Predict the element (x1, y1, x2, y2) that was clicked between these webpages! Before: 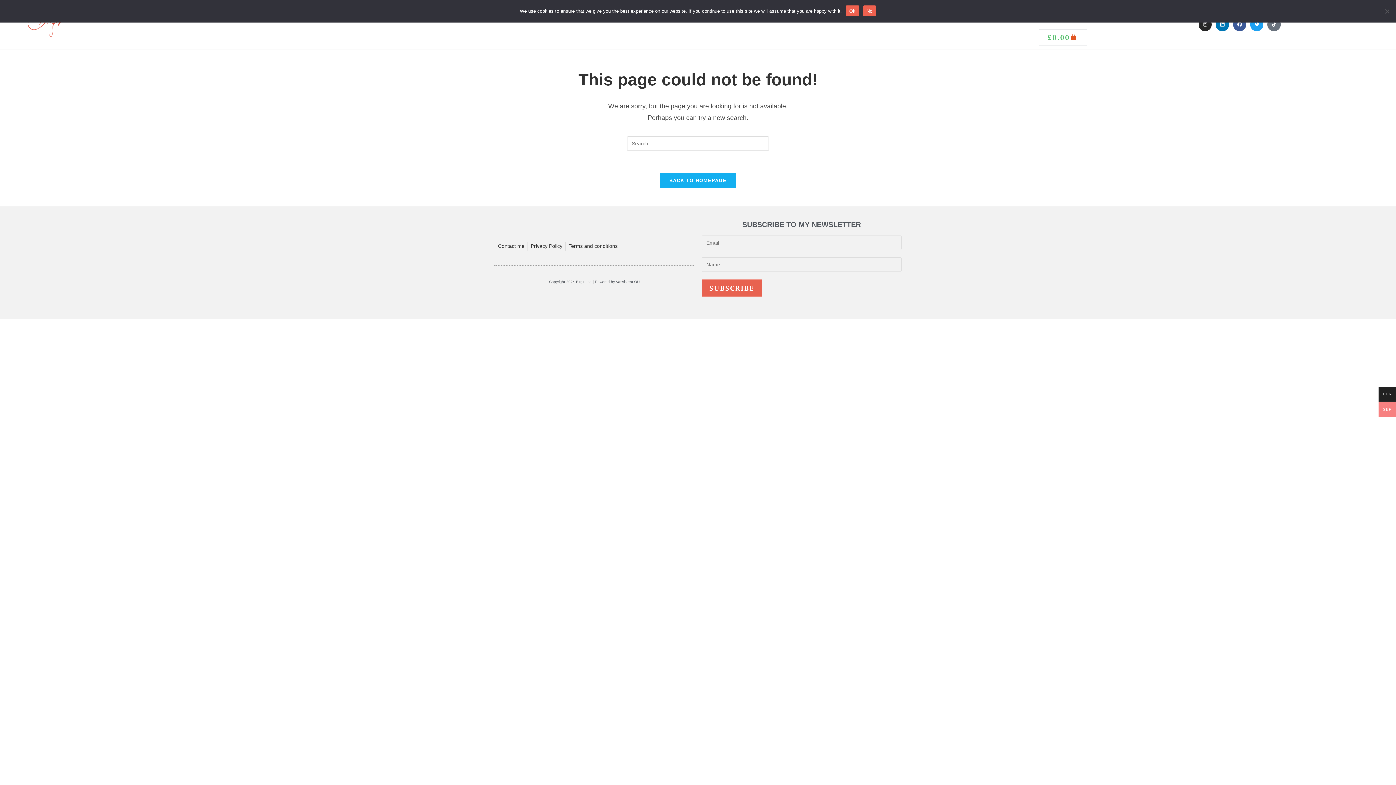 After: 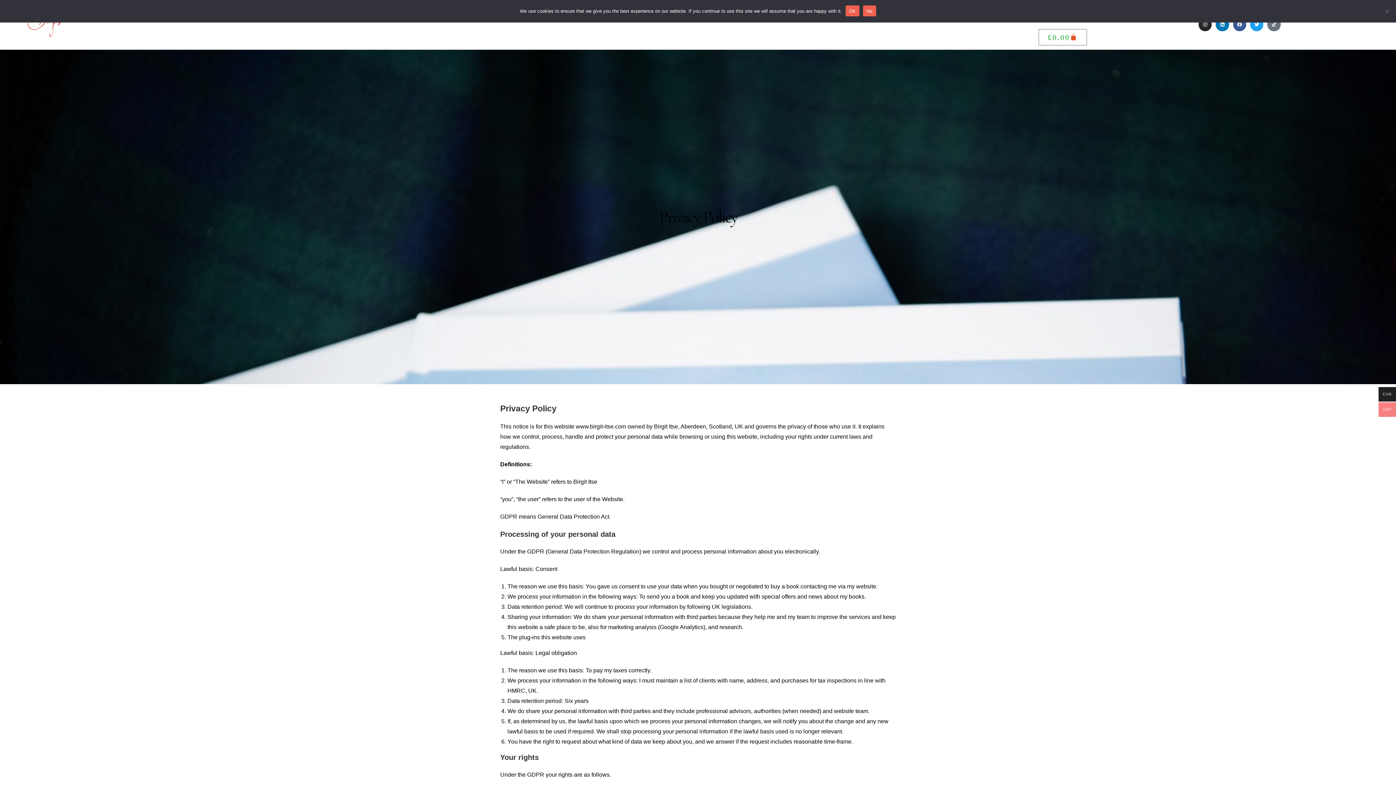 Action: label: Privacy Policy bbox: (530, 241, 562, 250)